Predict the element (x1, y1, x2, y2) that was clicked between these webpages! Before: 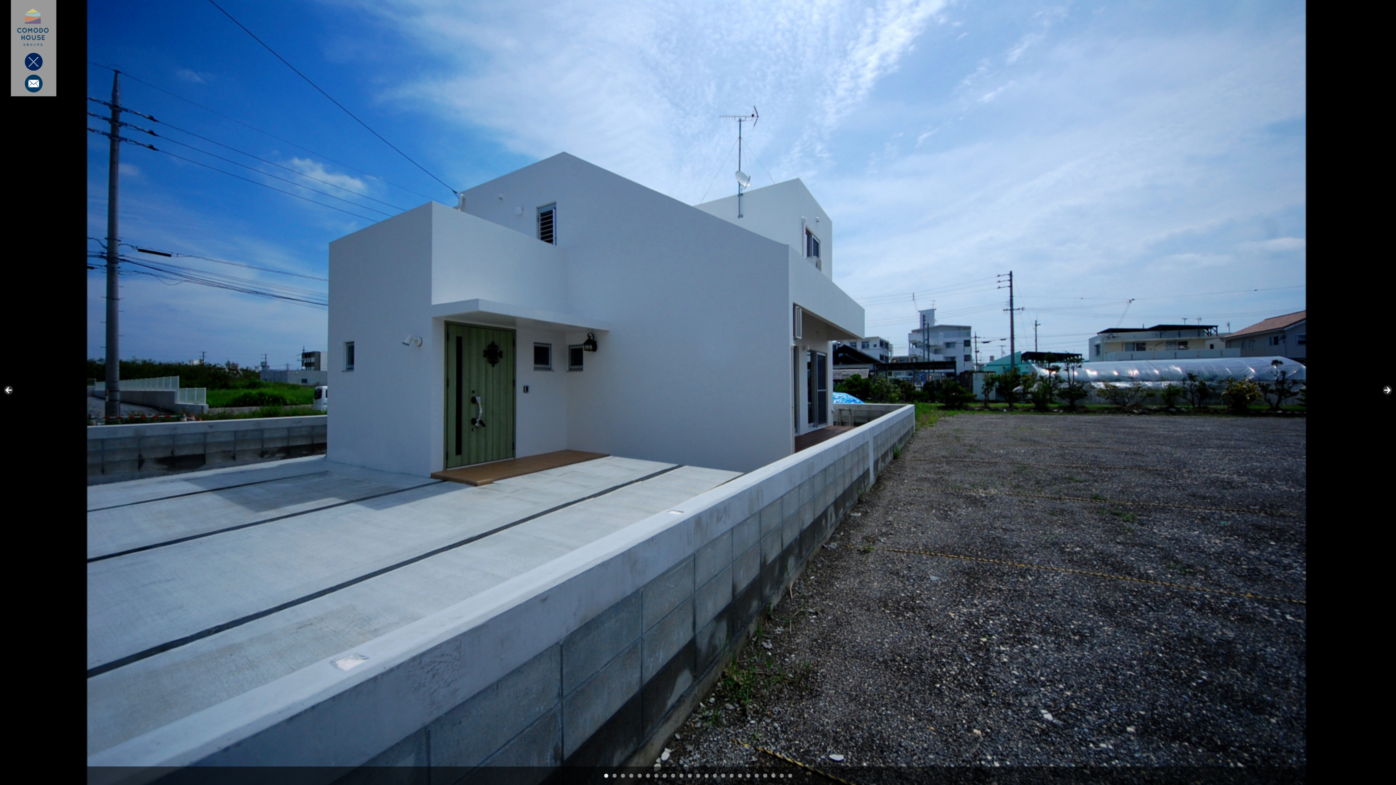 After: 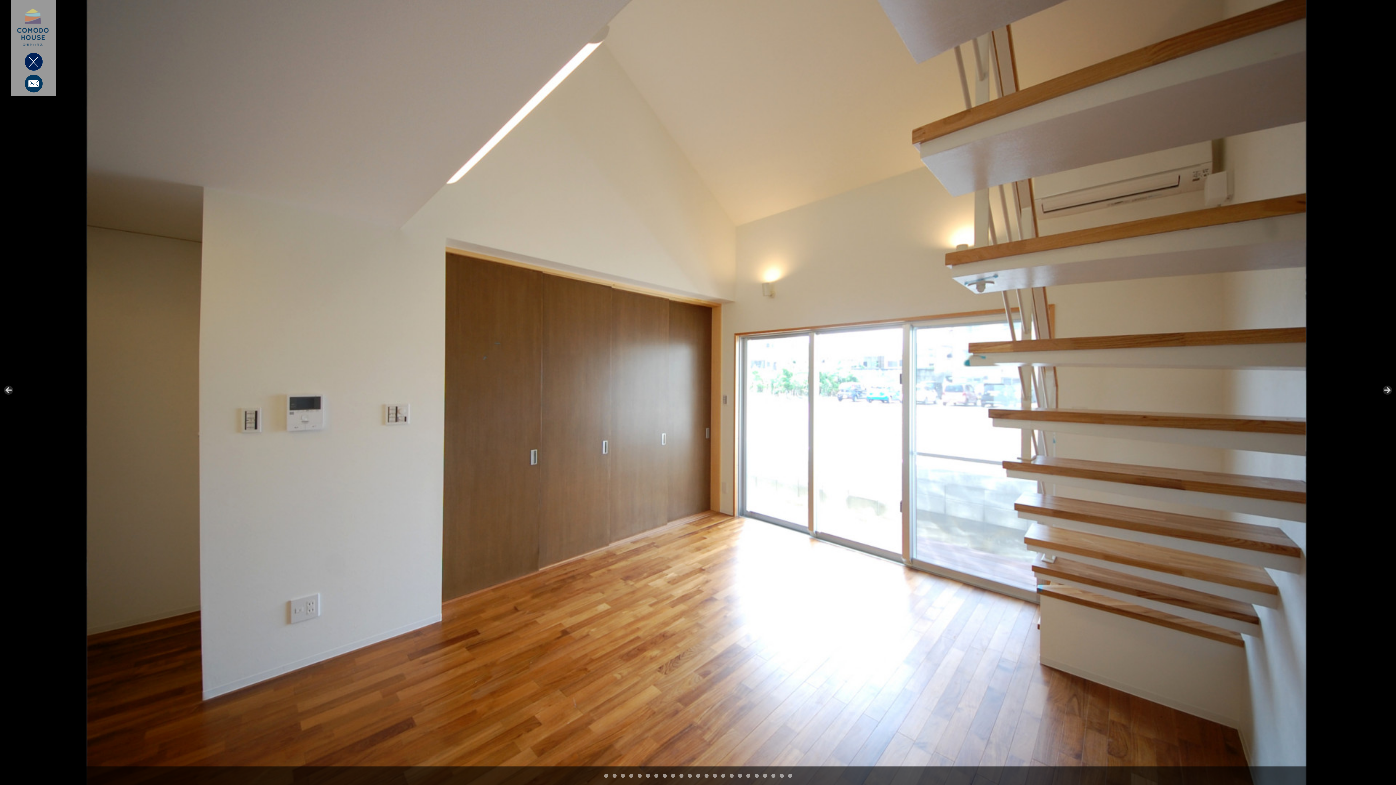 Action: label: Show slide 8 of 23 bbox: (662, 774, 666, 778)